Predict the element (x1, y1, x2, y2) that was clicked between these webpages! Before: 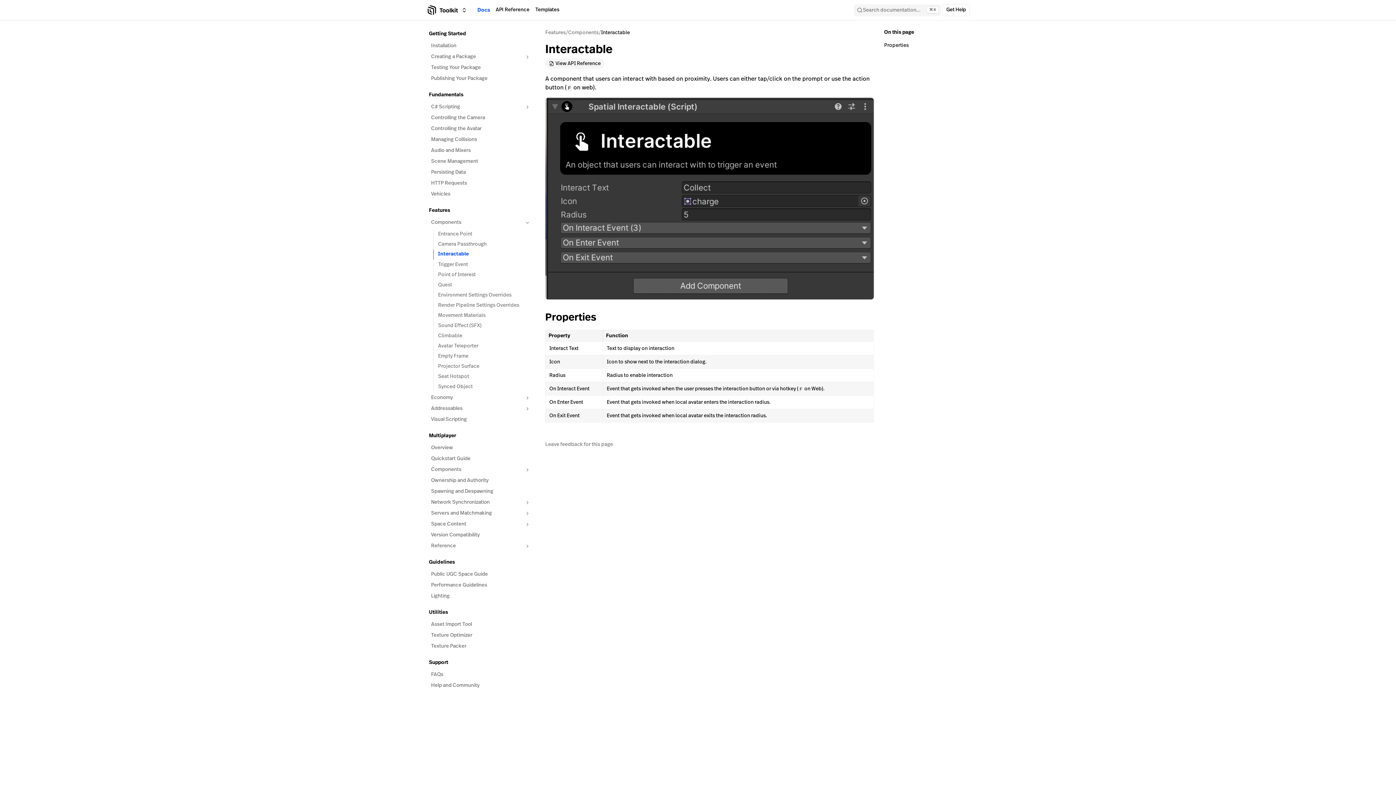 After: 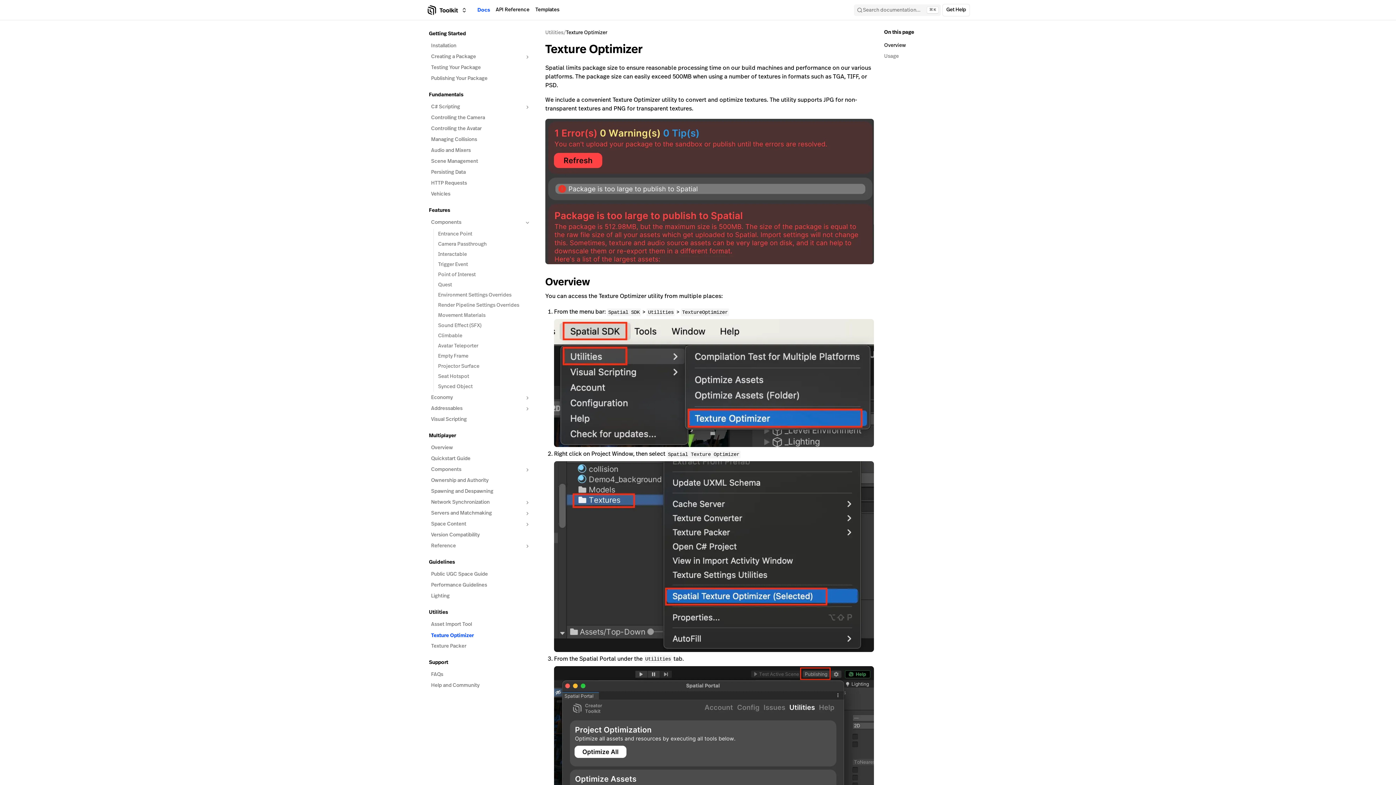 Action: label: Texture Optimizer bbox: (429, 630, 532, 641)